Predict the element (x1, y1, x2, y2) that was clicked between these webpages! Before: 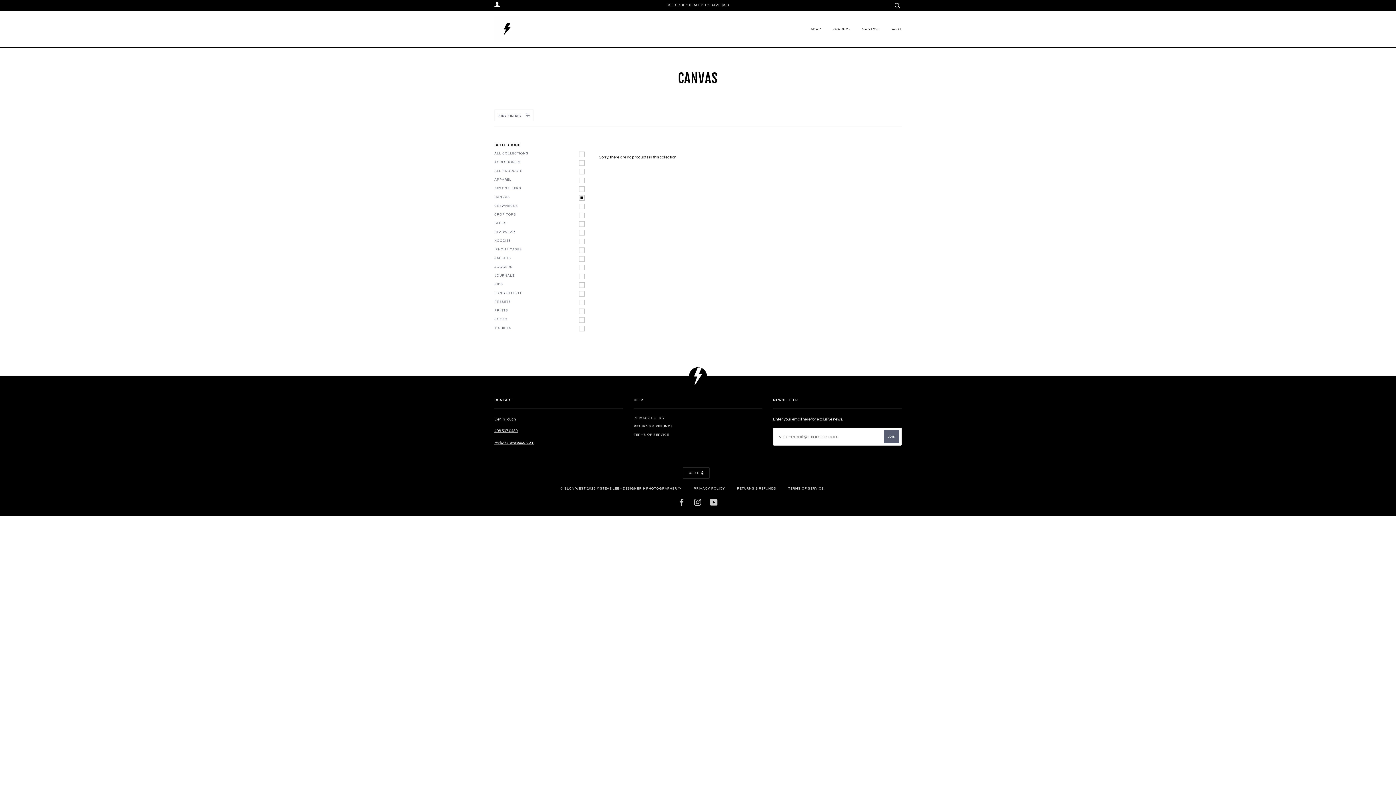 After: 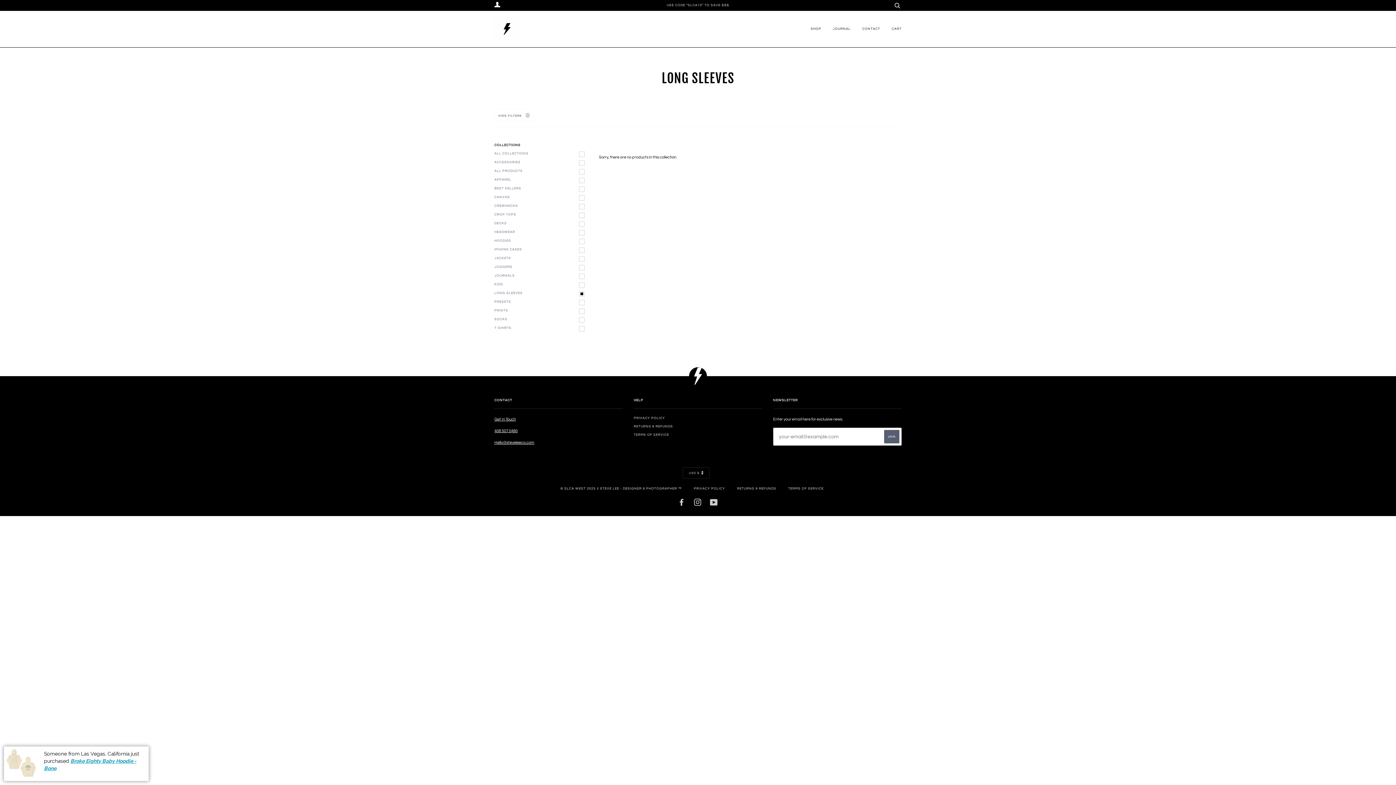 Action: bbox: (494, 289, 588, 297) label: LONG SLEEVES